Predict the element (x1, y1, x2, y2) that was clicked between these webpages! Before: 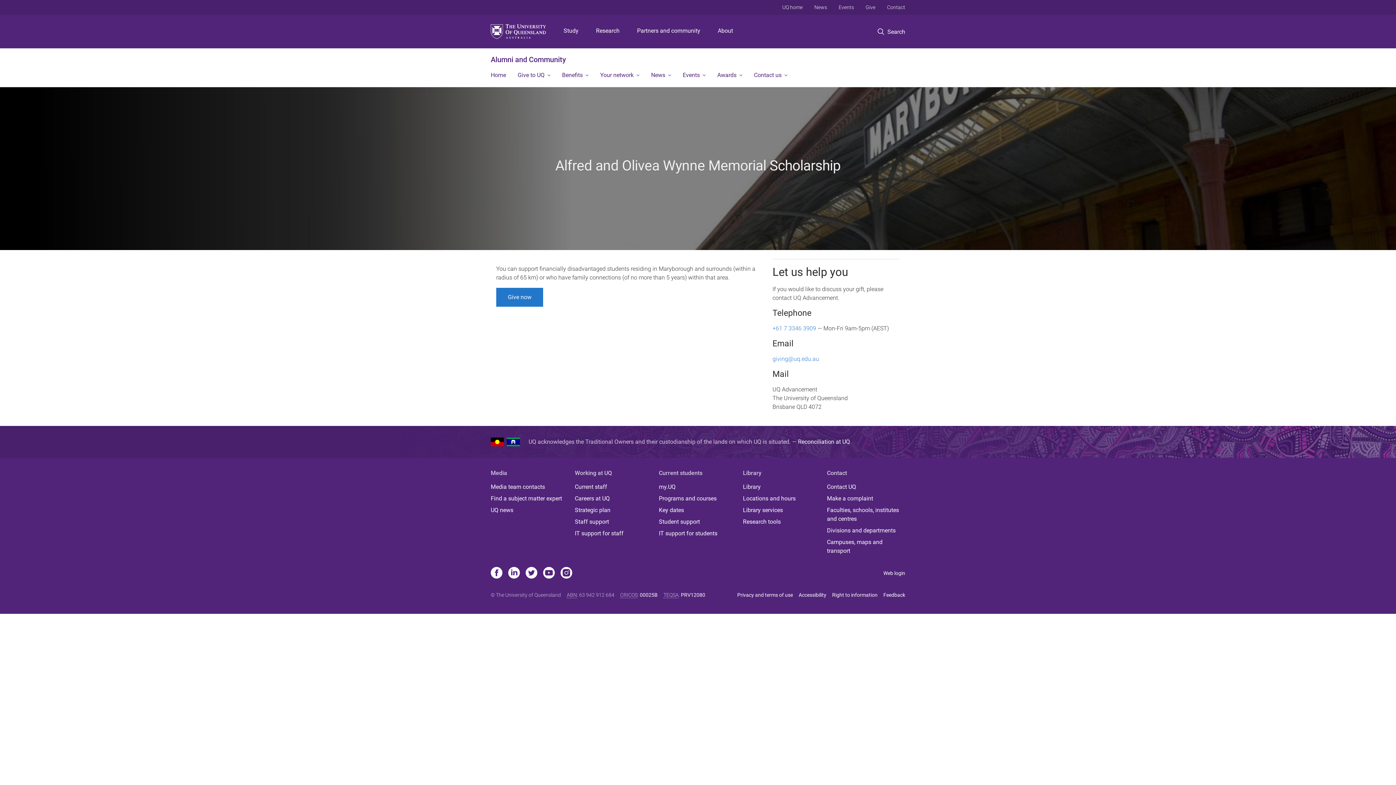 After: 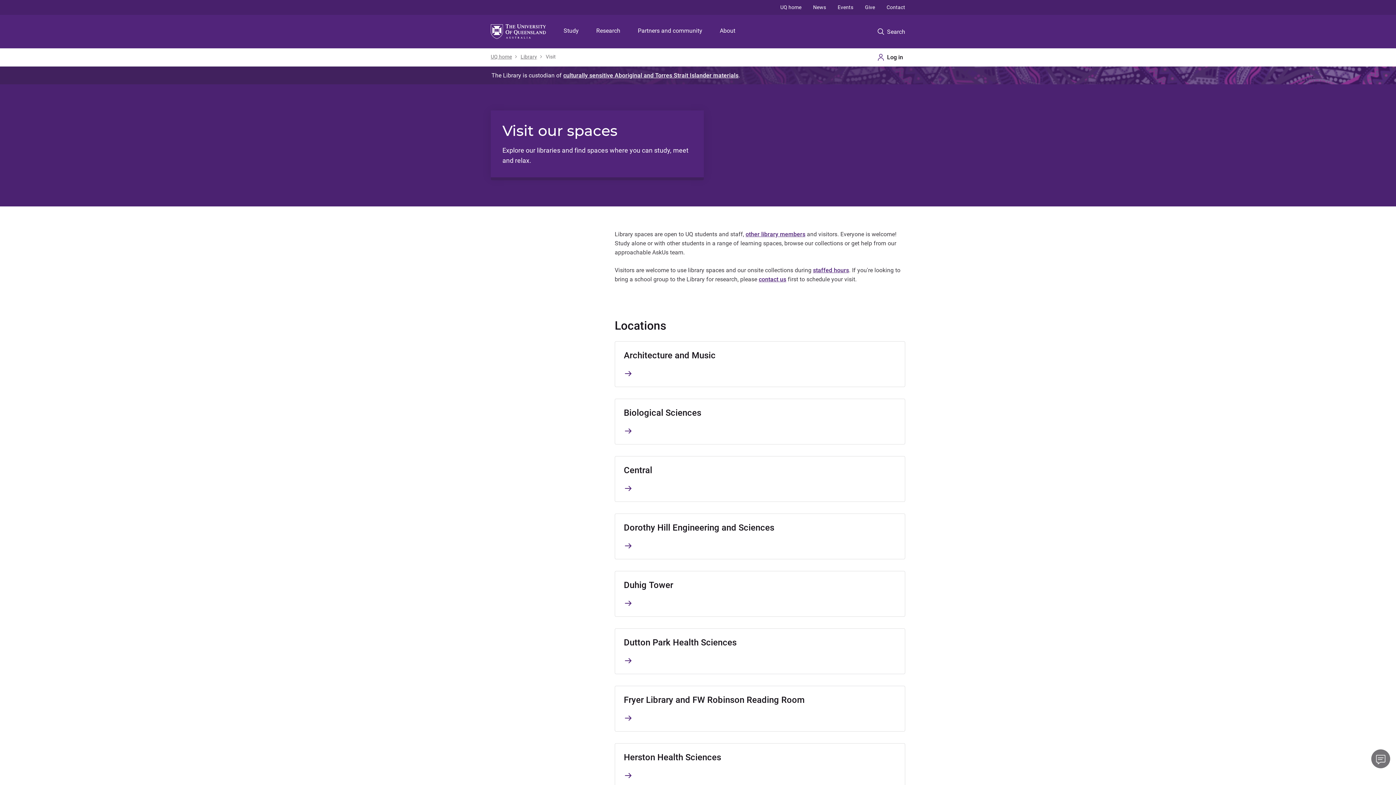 Action: label: Locations and hours bbox: (743, 494, 821, 503)